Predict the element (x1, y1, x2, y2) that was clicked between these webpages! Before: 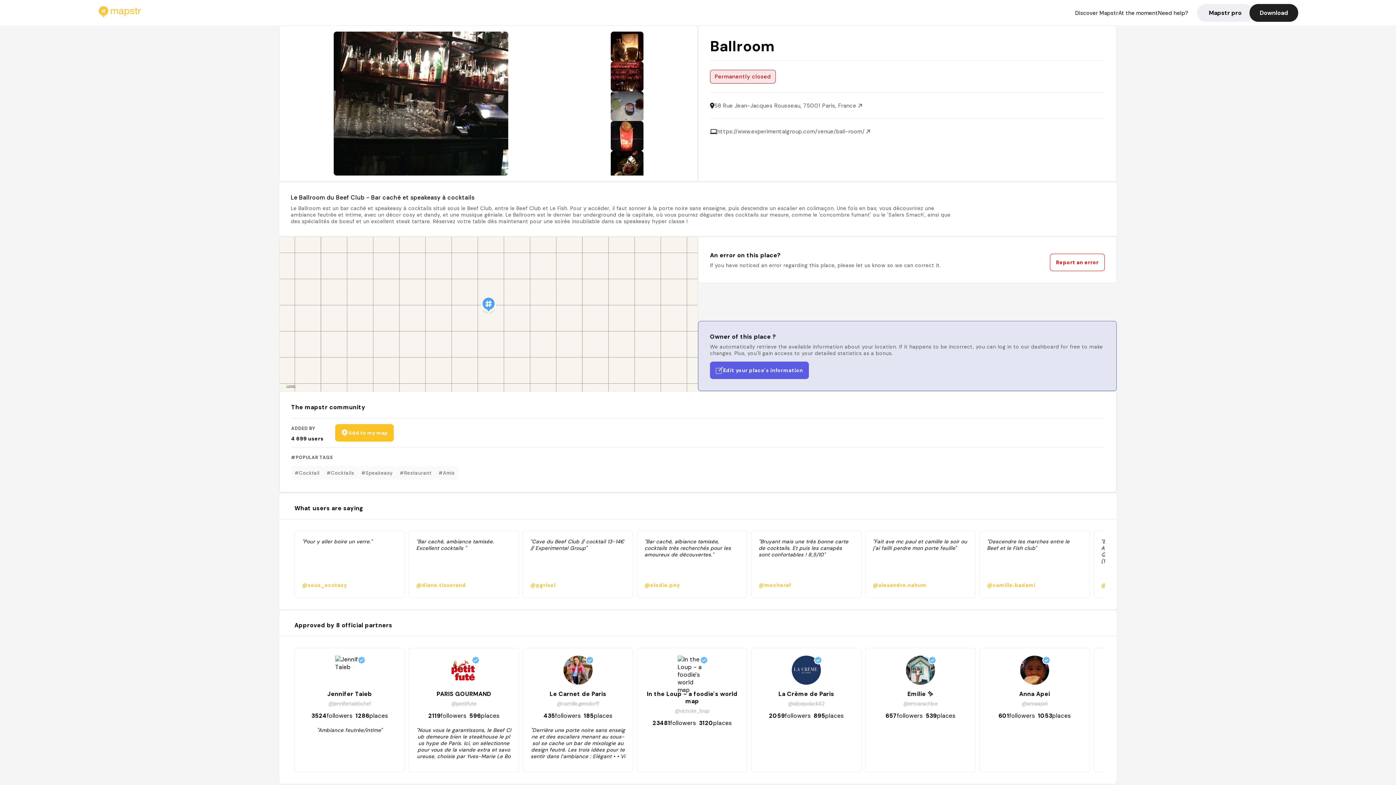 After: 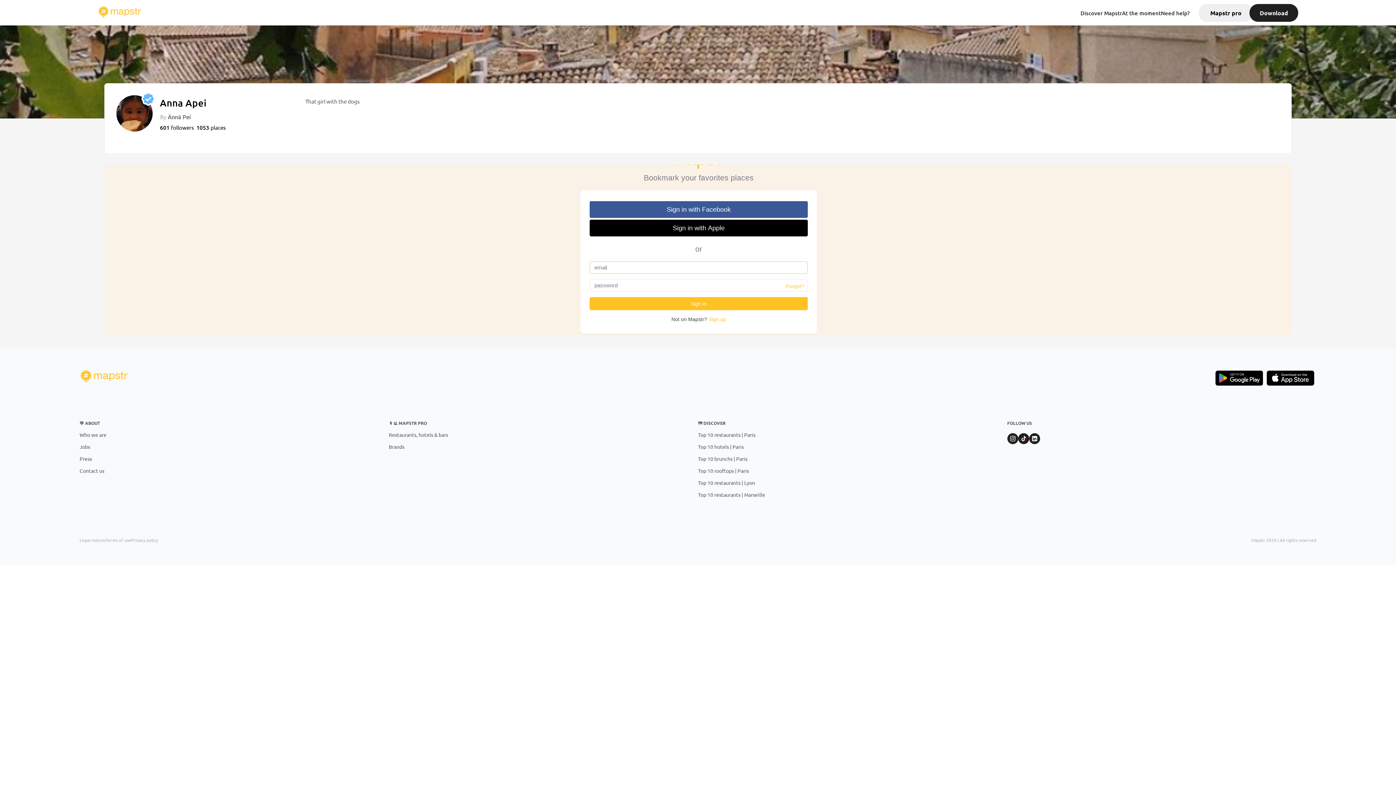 Action: label: Anna Apei
@annaapei
601
followers
1053
places bbox: (976, 648, 1090, 772)